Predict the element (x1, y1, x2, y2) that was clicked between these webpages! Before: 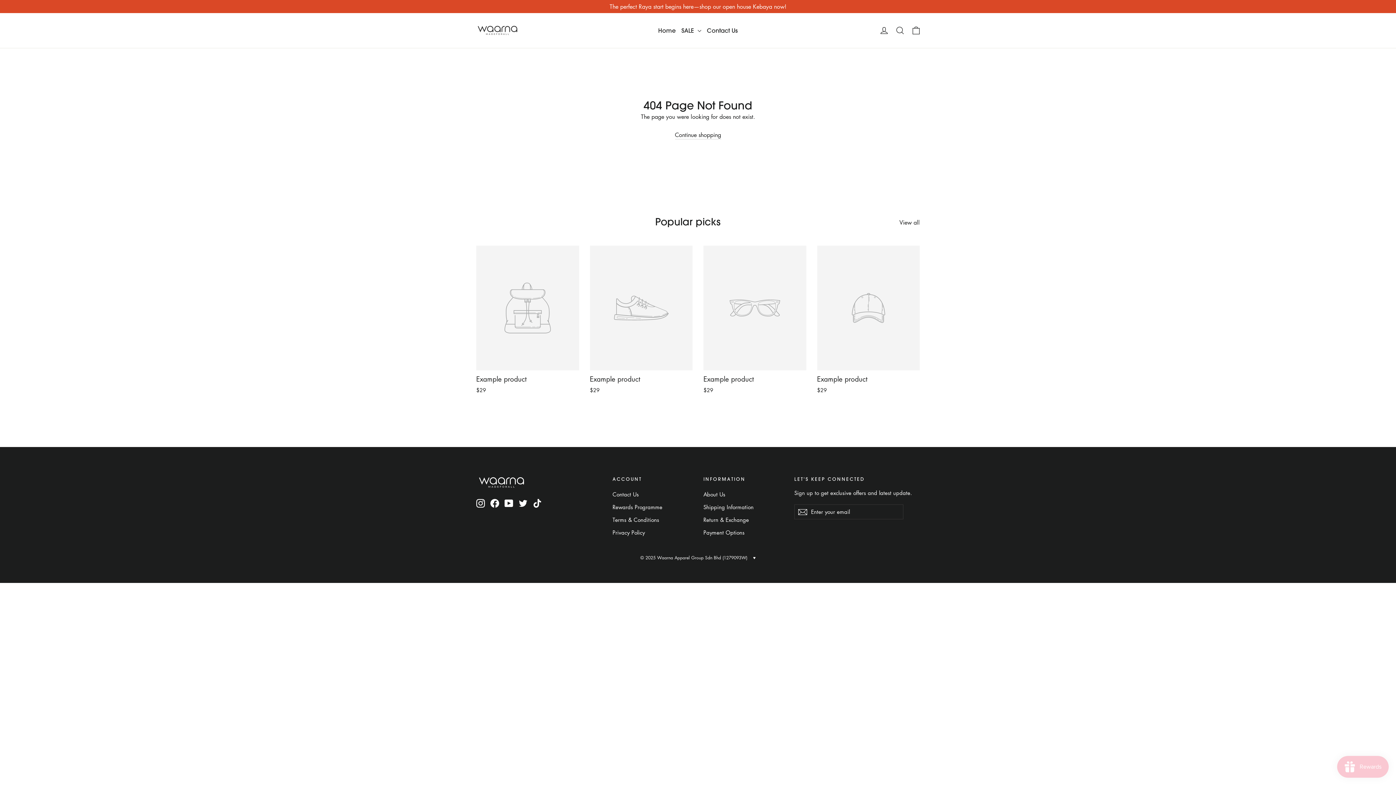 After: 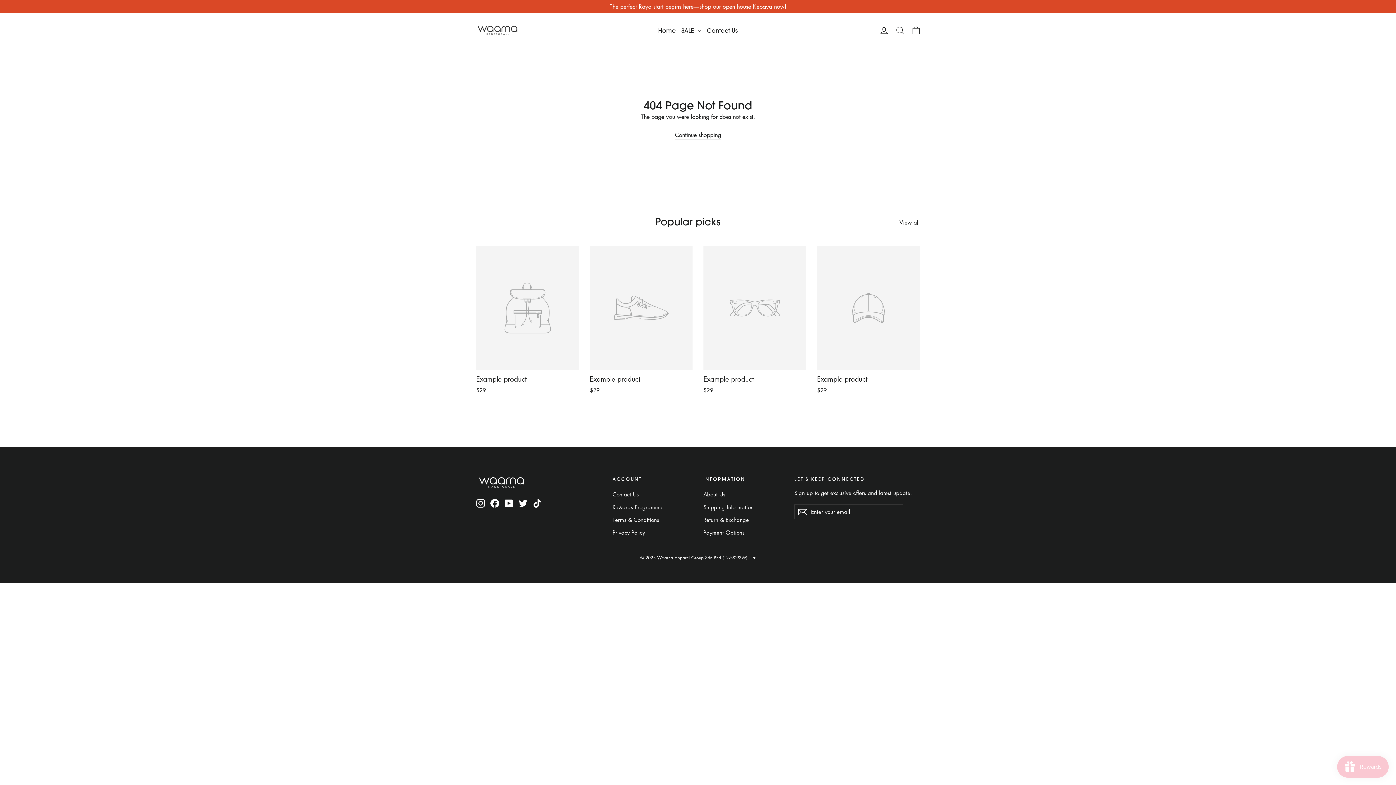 Action: bbox: (590, 245, 692, 396) label: Example product
$29